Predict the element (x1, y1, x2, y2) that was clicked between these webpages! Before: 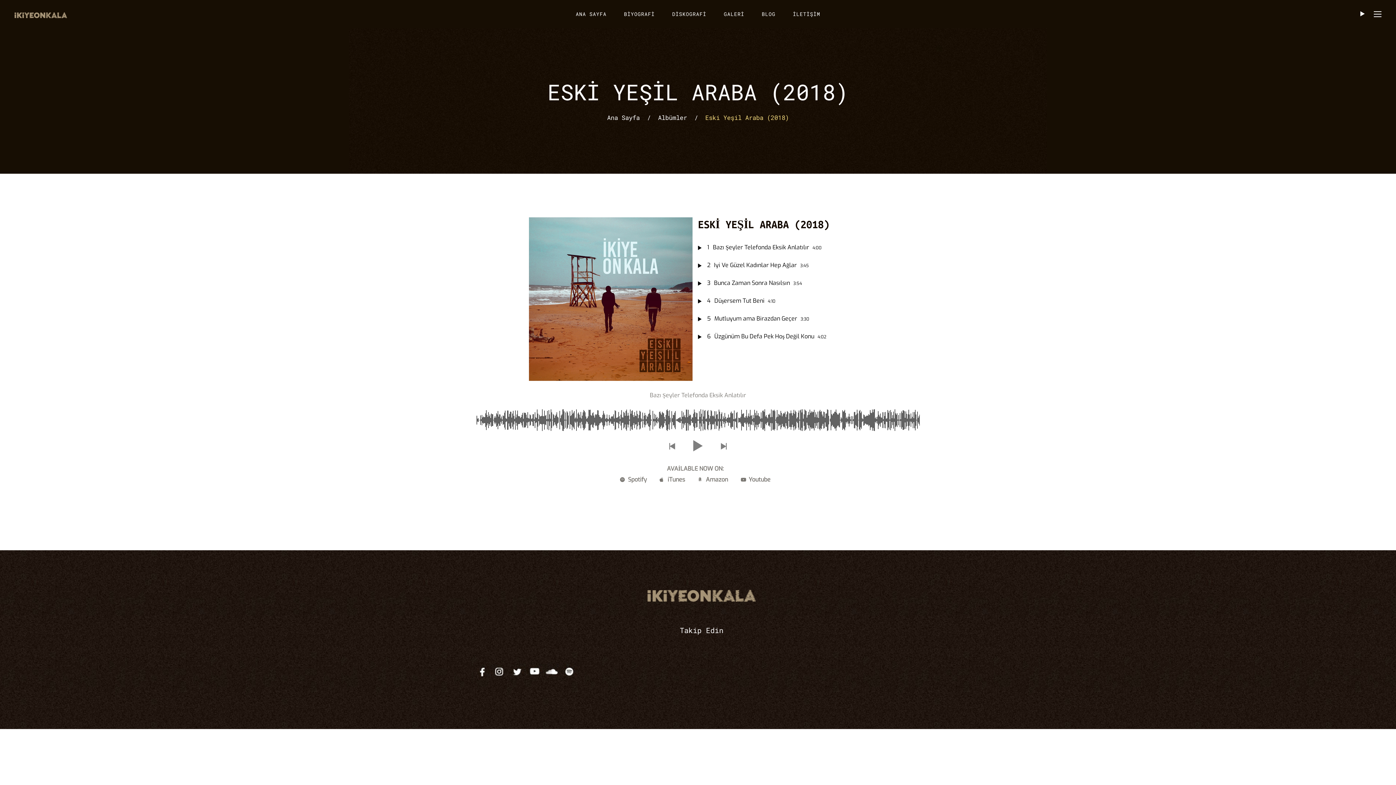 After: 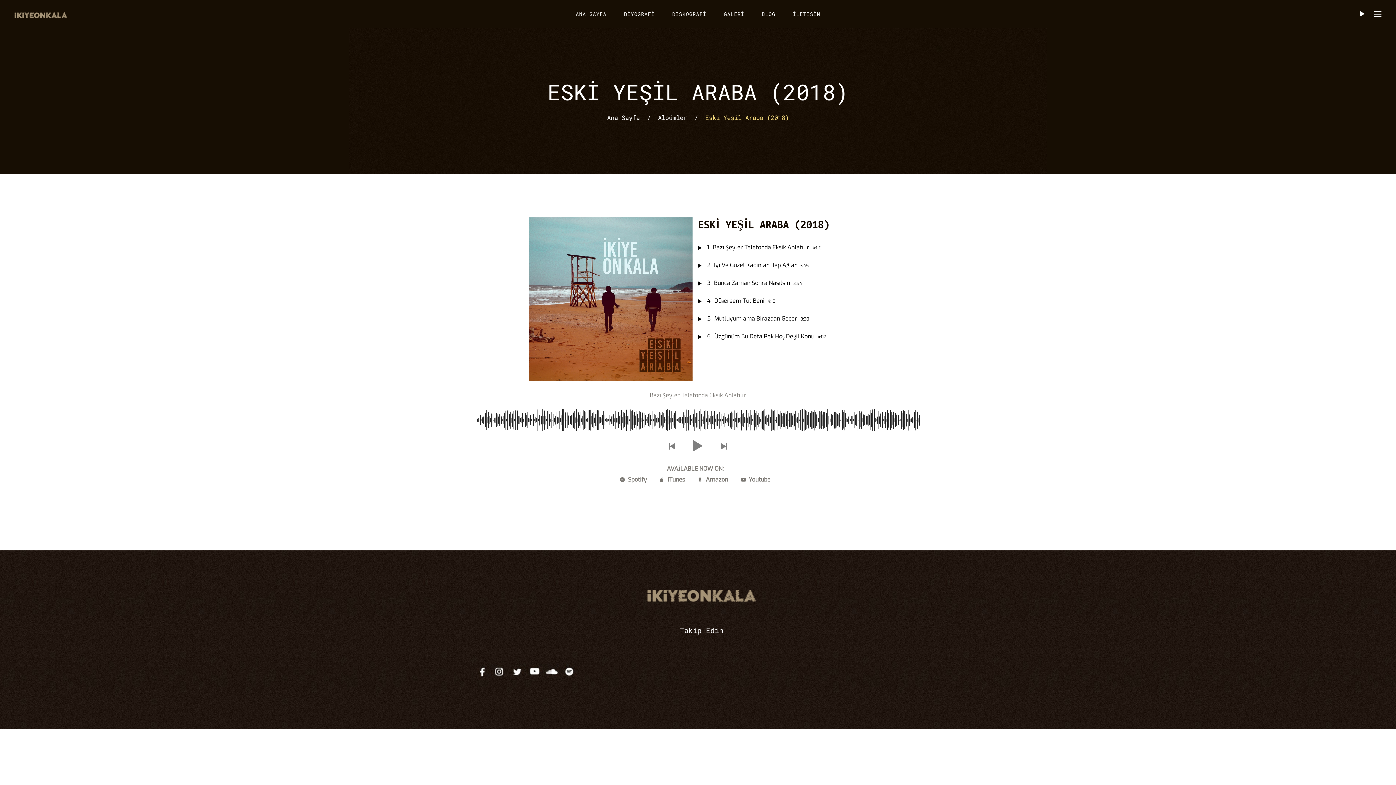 Action: bbox: (473, 674, 490, 681)